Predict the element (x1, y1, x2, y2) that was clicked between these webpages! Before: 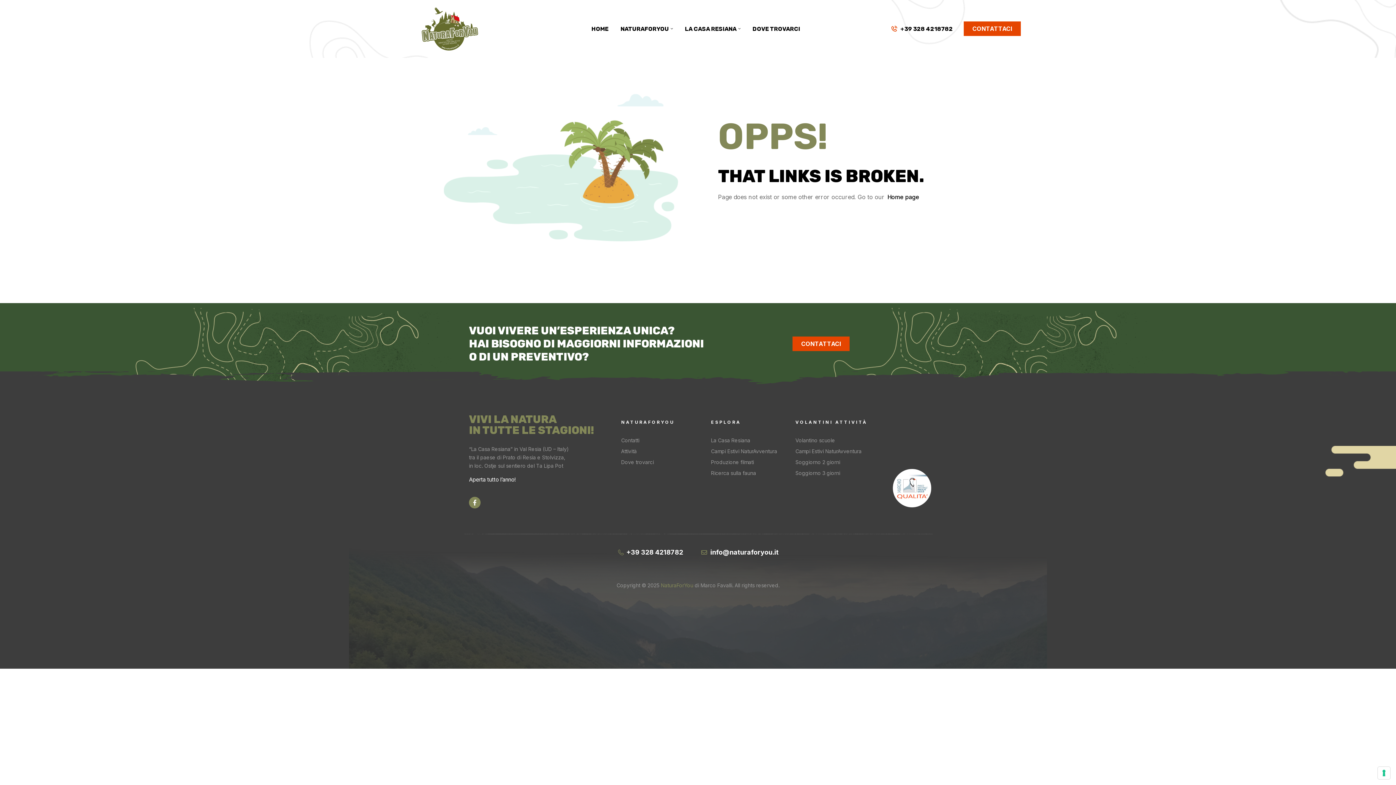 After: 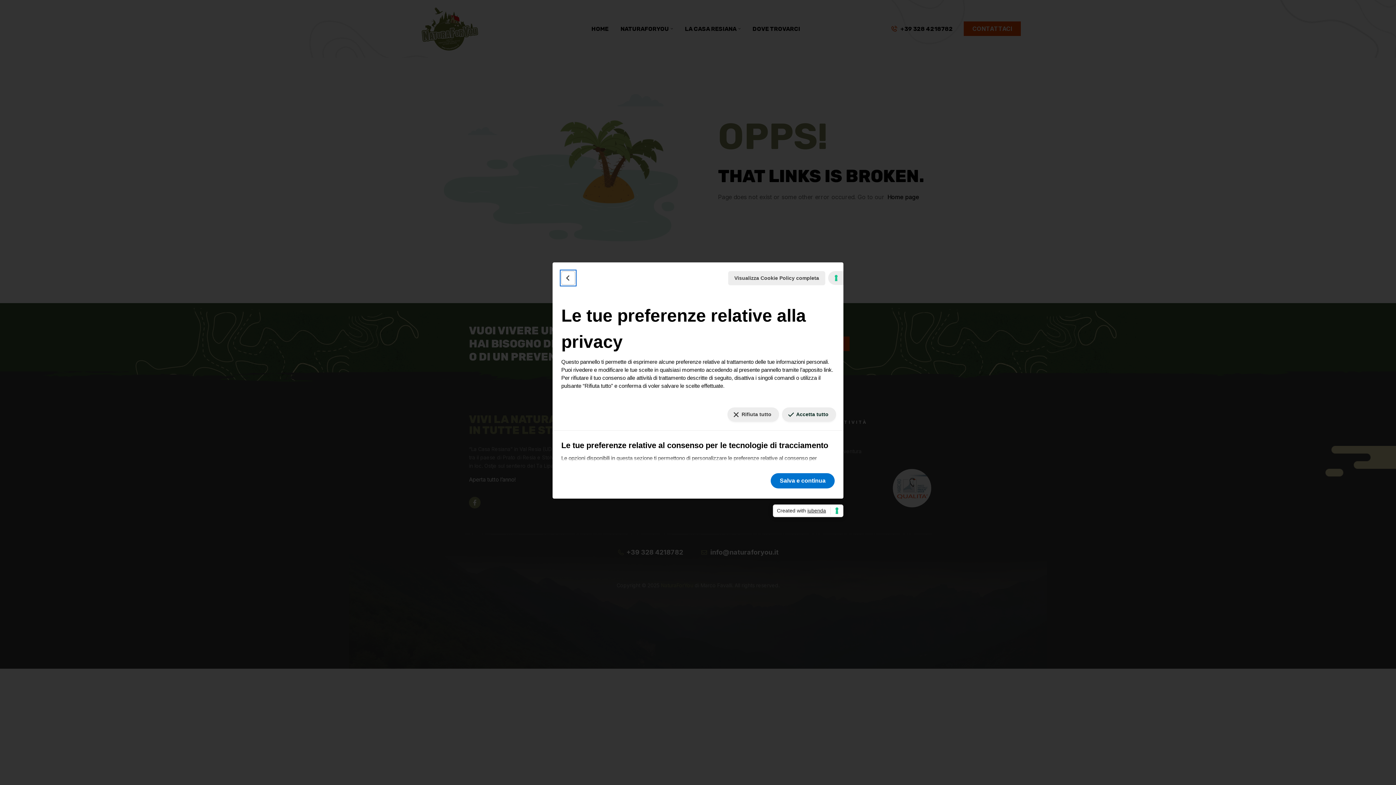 Action: label: Le tue preferenze relative al consenso per le tecnologie di tracciamento bbox: (1378, 767, 1390, 779)